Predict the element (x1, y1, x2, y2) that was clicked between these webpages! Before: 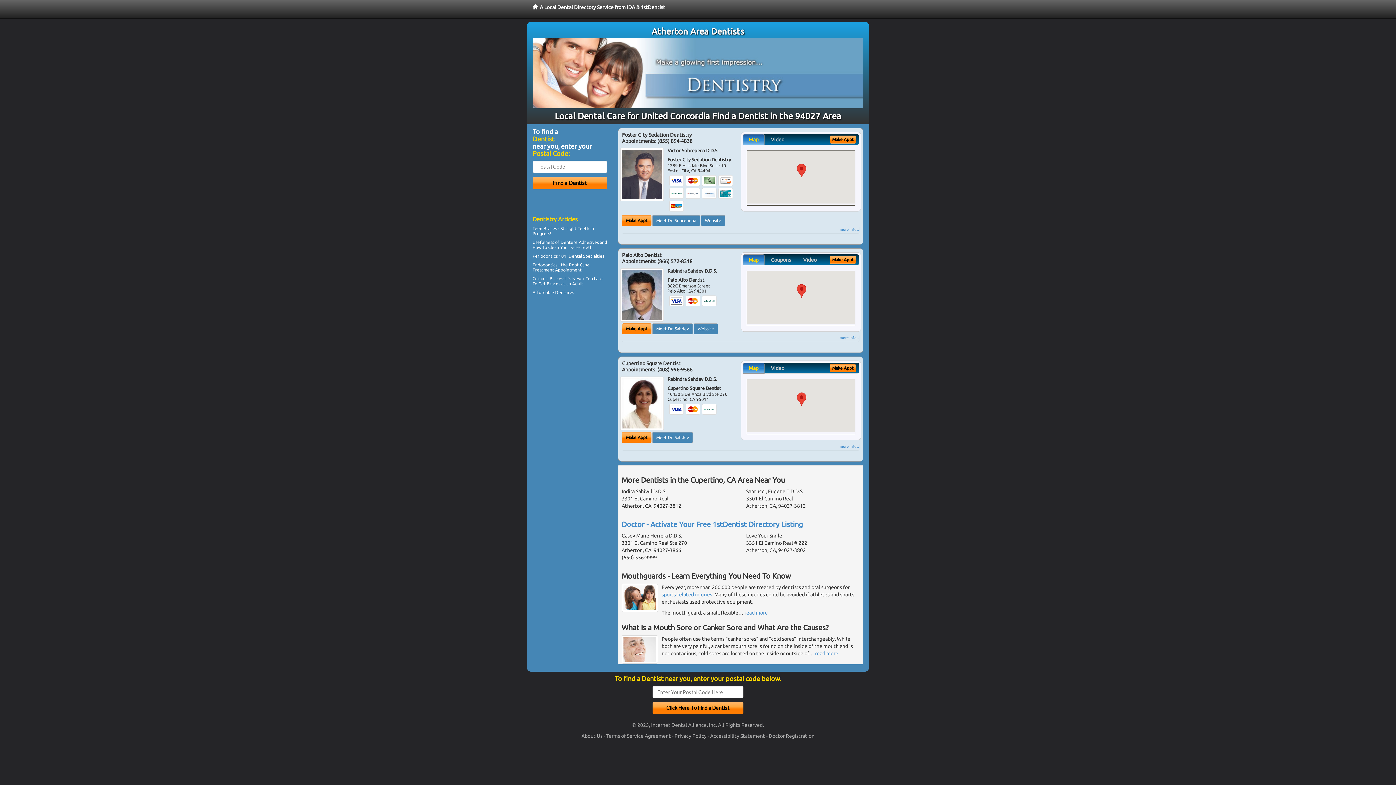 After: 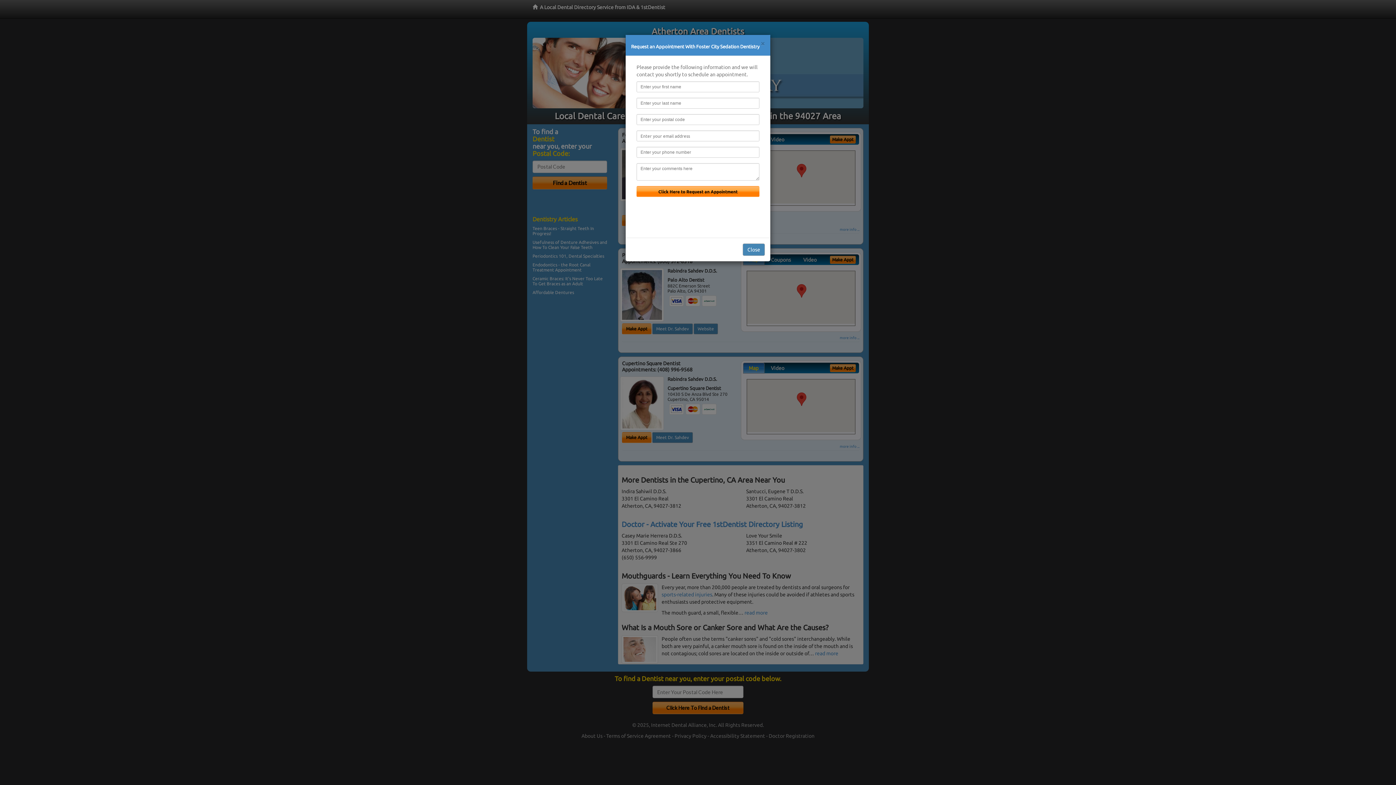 Action: label: Make Appt bbox: (830, 135, 856, 143)